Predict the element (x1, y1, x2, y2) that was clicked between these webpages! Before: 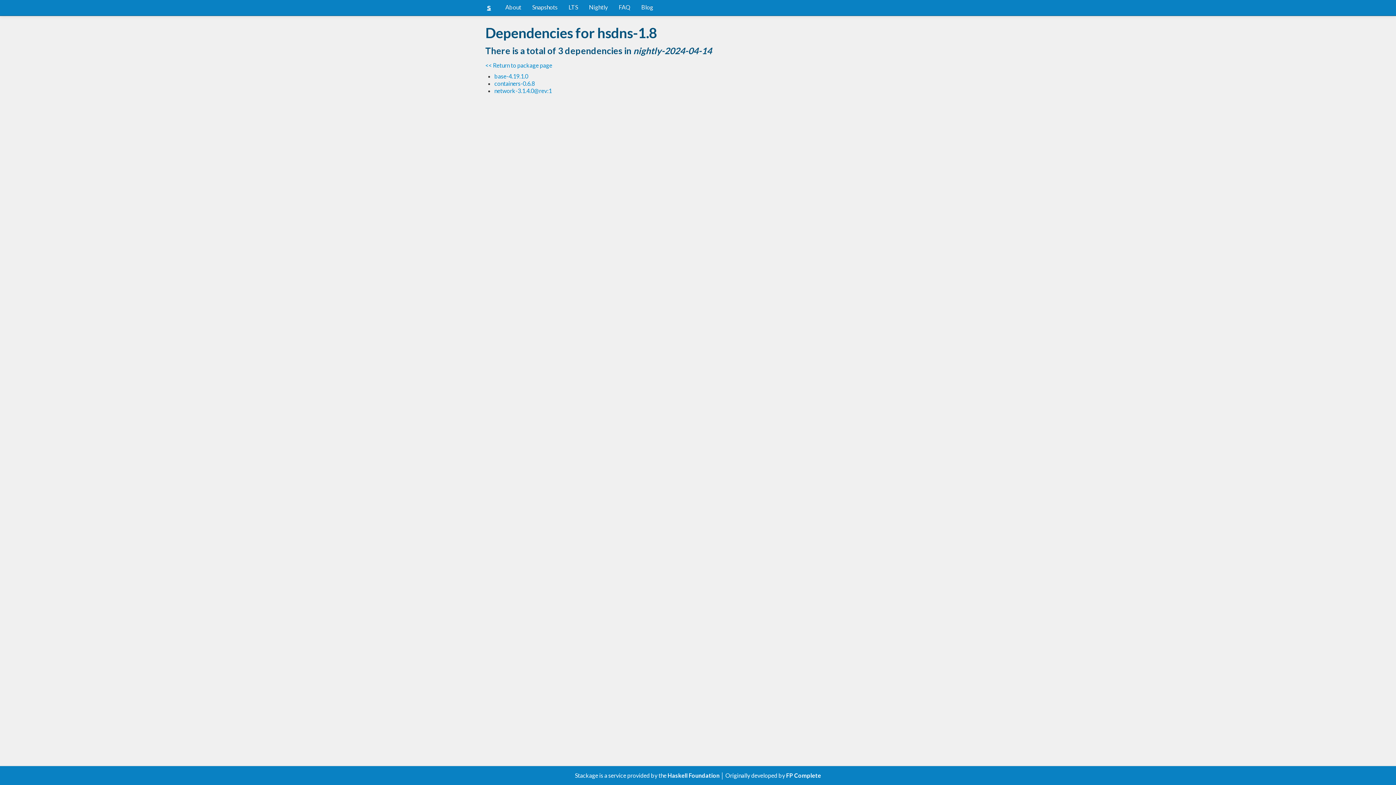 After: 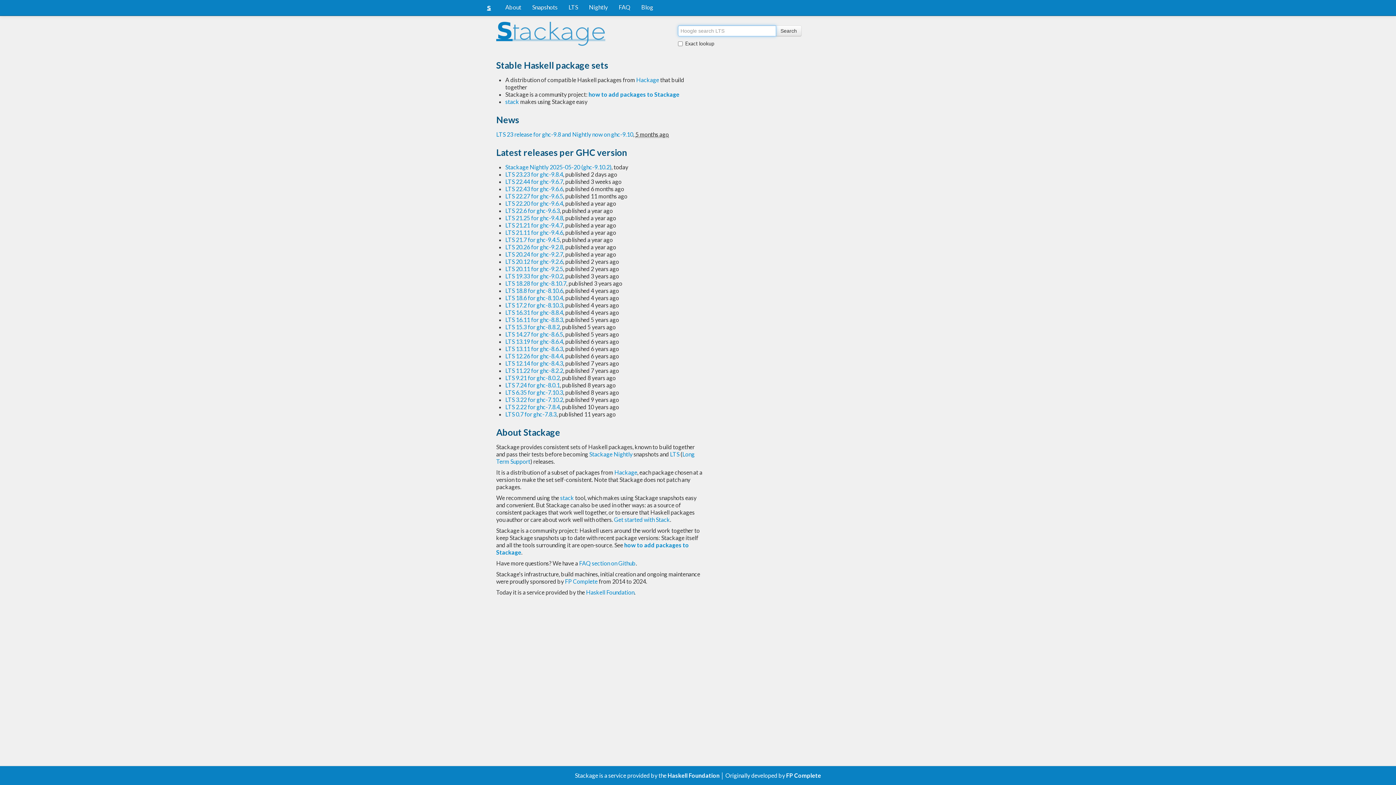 Action: bbox: (478, 0, 500, 15)